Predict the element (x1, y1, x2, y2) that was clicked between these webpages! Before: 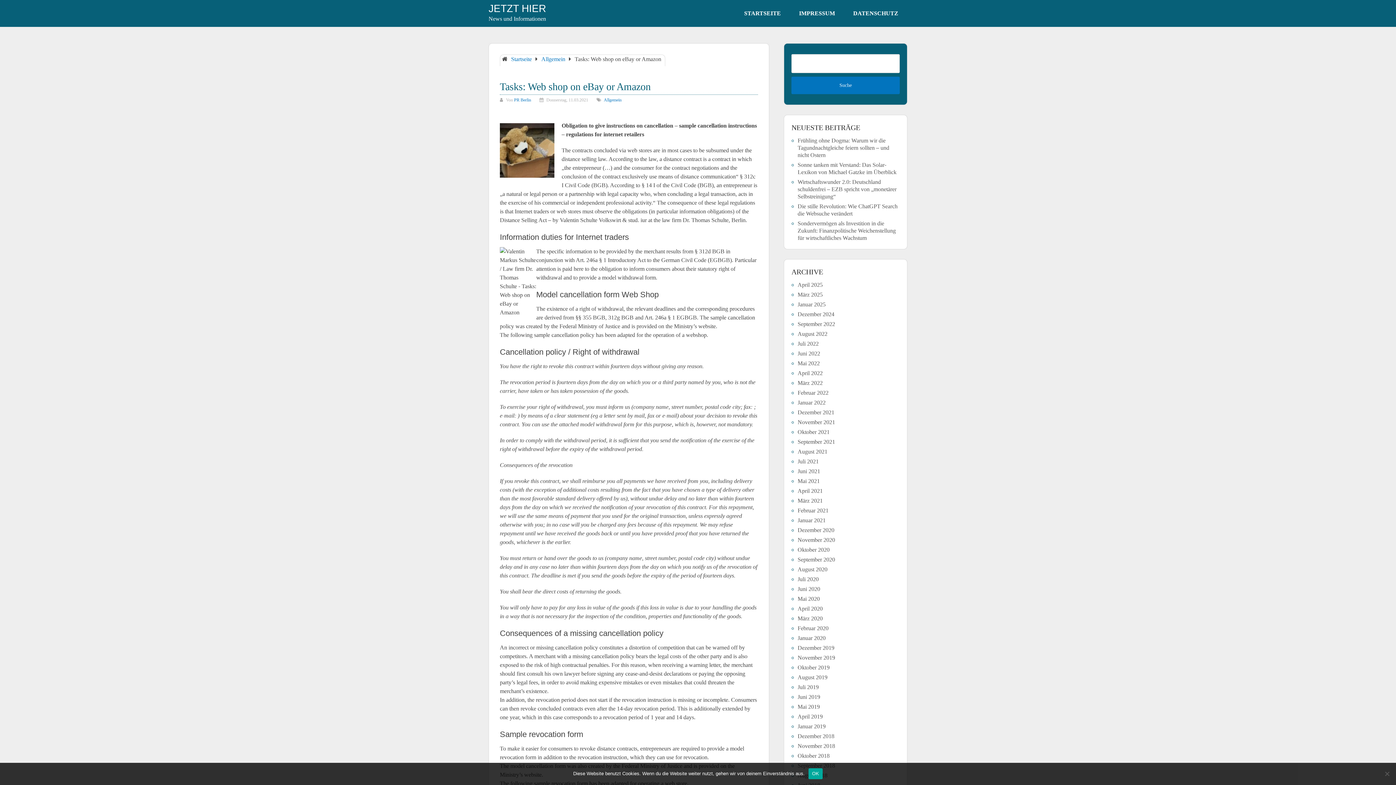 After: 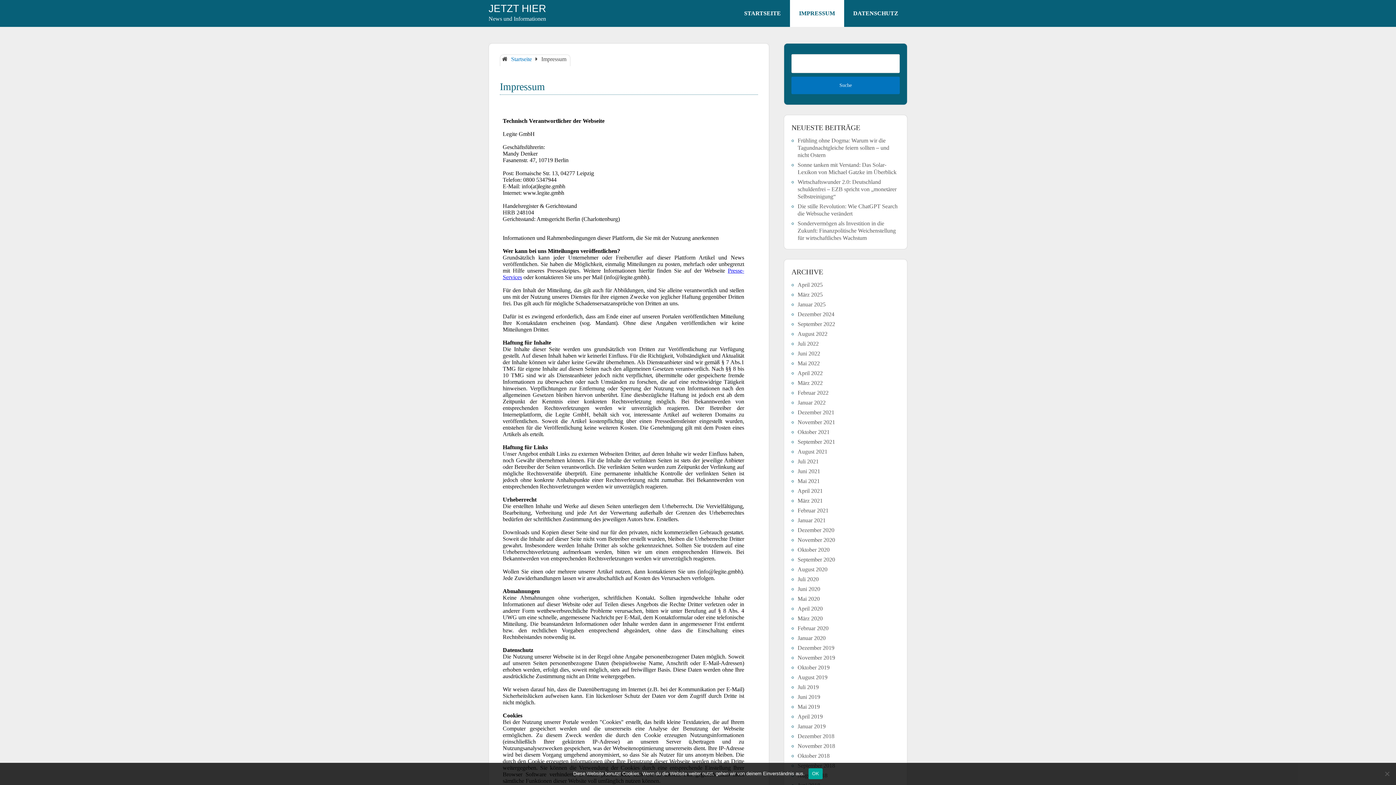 Action: bbox: (790, 0, 844, 26) label: IMPRESSUM